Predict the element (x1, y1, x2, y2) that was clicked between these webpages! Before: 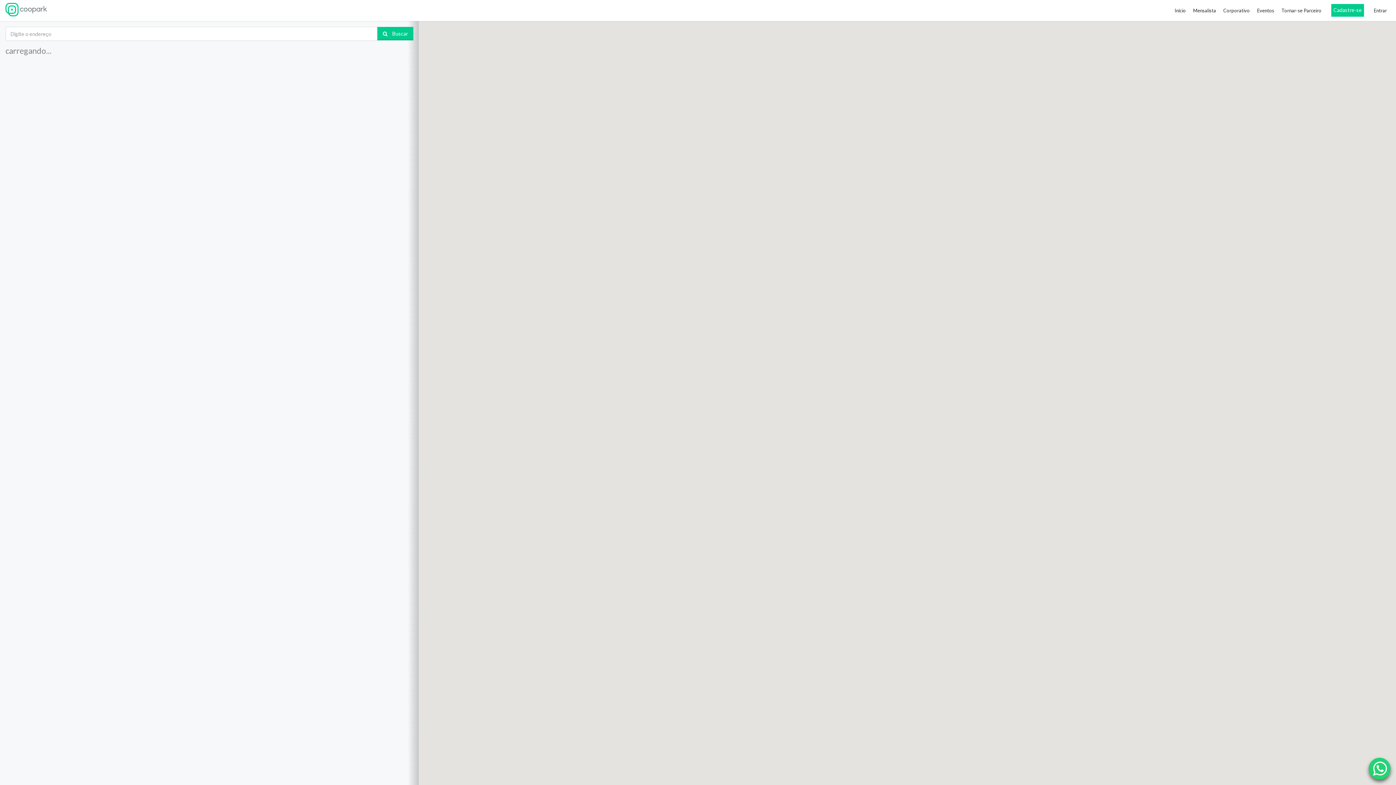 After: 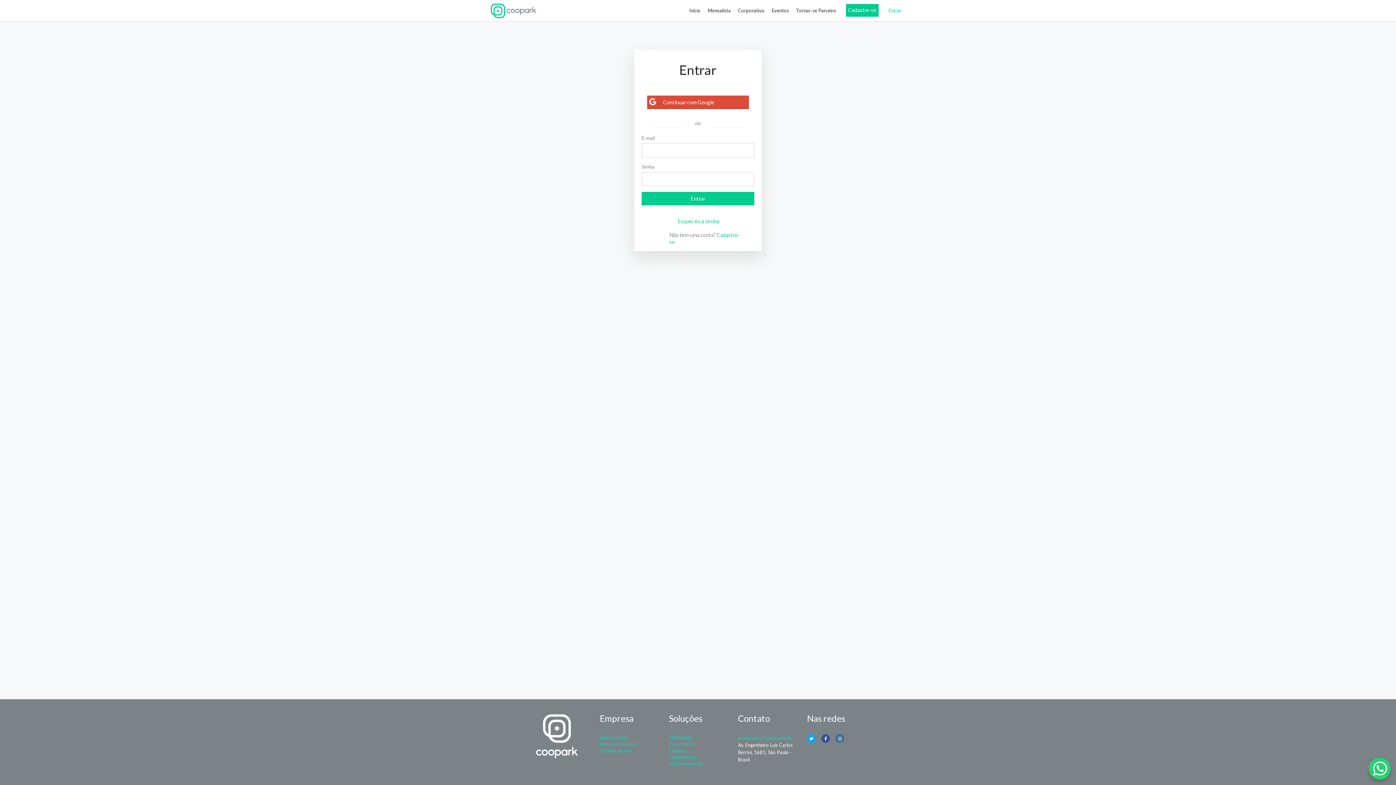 Action: label: Entrar bbox: (1370, 0, 1390, 21)